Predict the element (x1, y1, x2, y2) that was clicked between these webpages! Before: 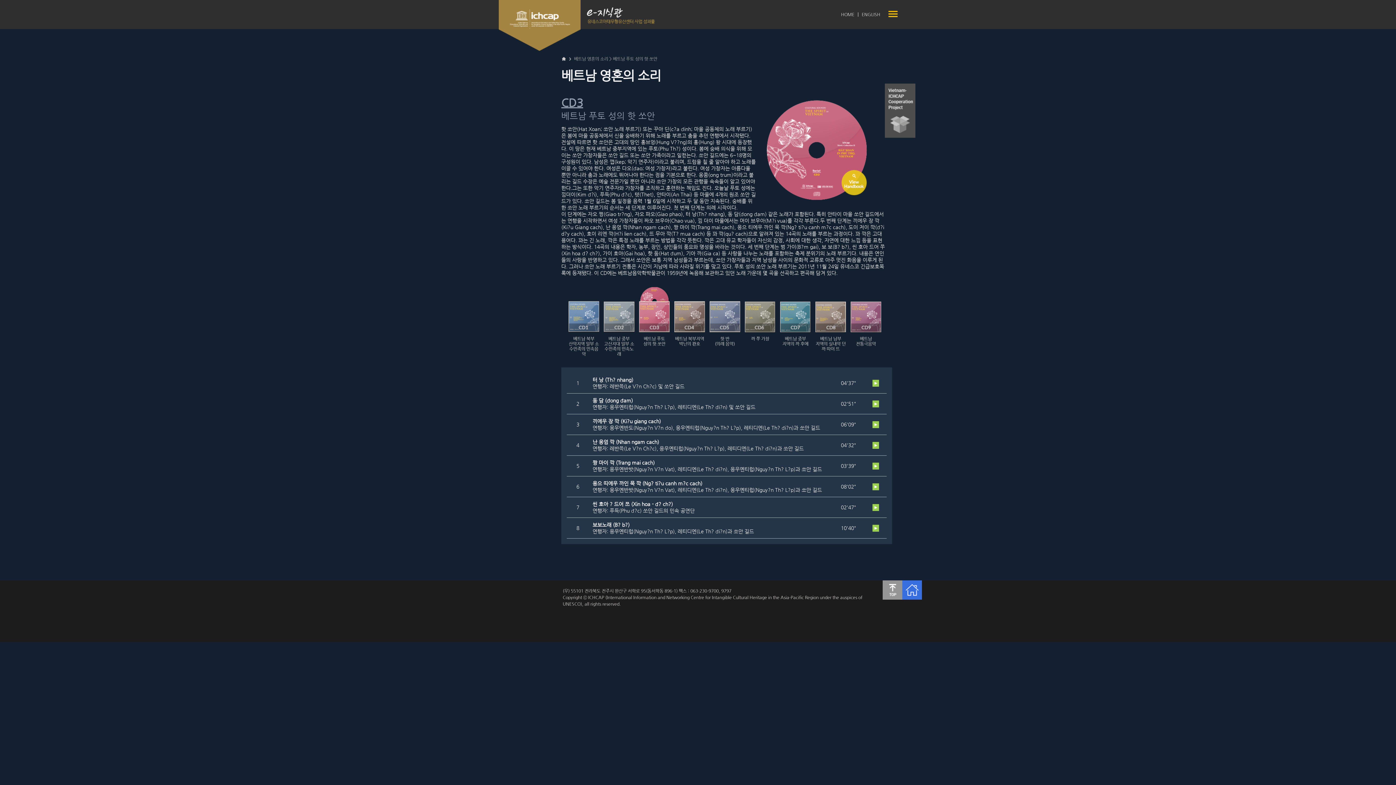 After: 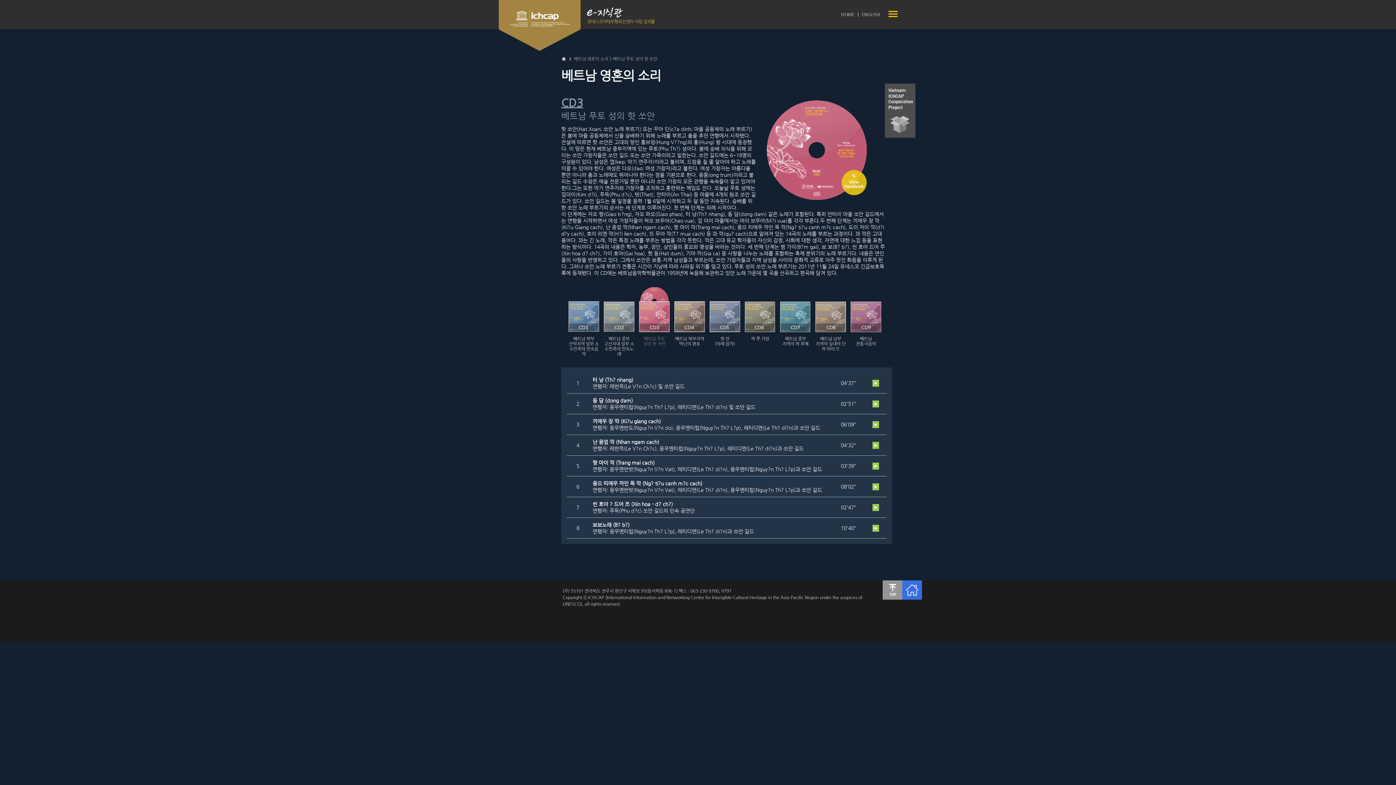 Action: bbox: (639, 287, 669, 346) label: 베트남 푸토
성의 핫 쏘안